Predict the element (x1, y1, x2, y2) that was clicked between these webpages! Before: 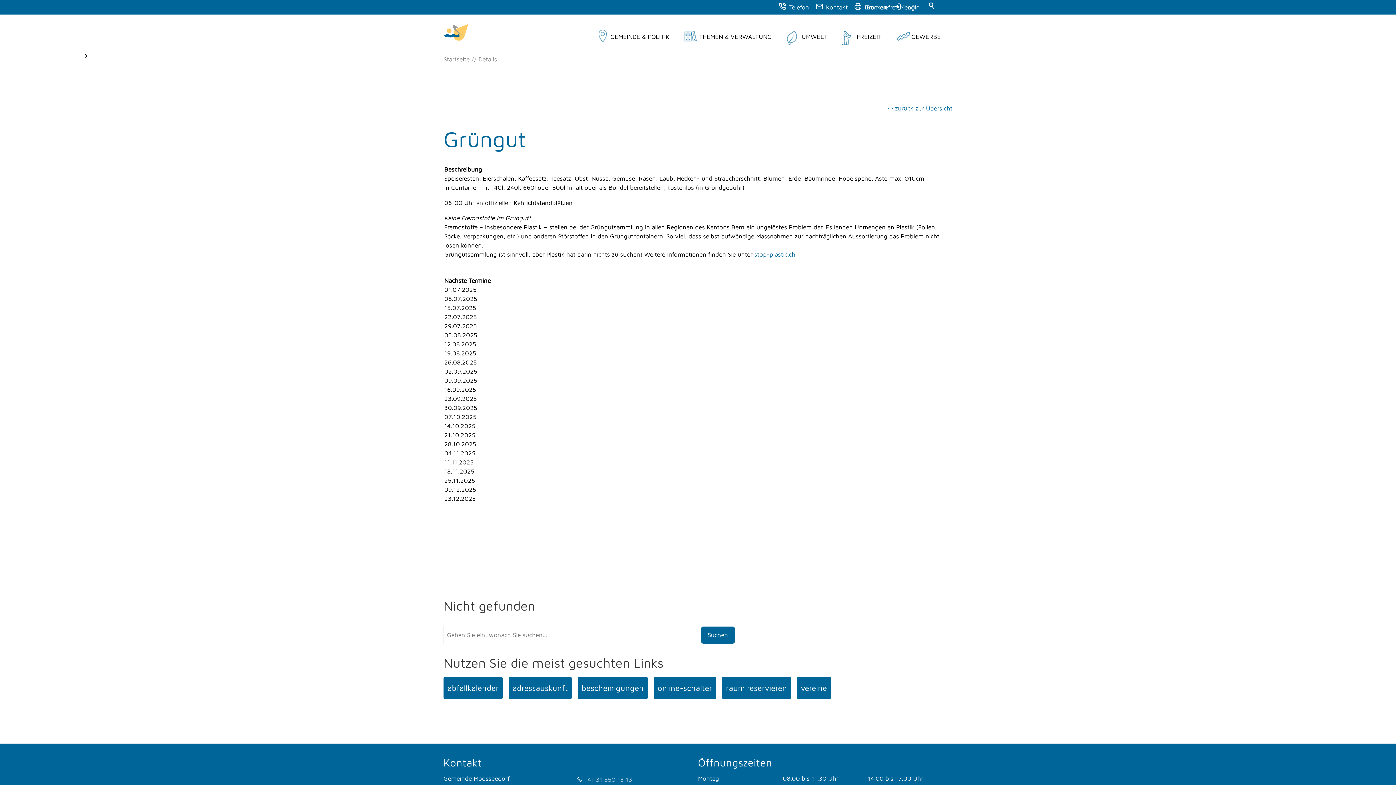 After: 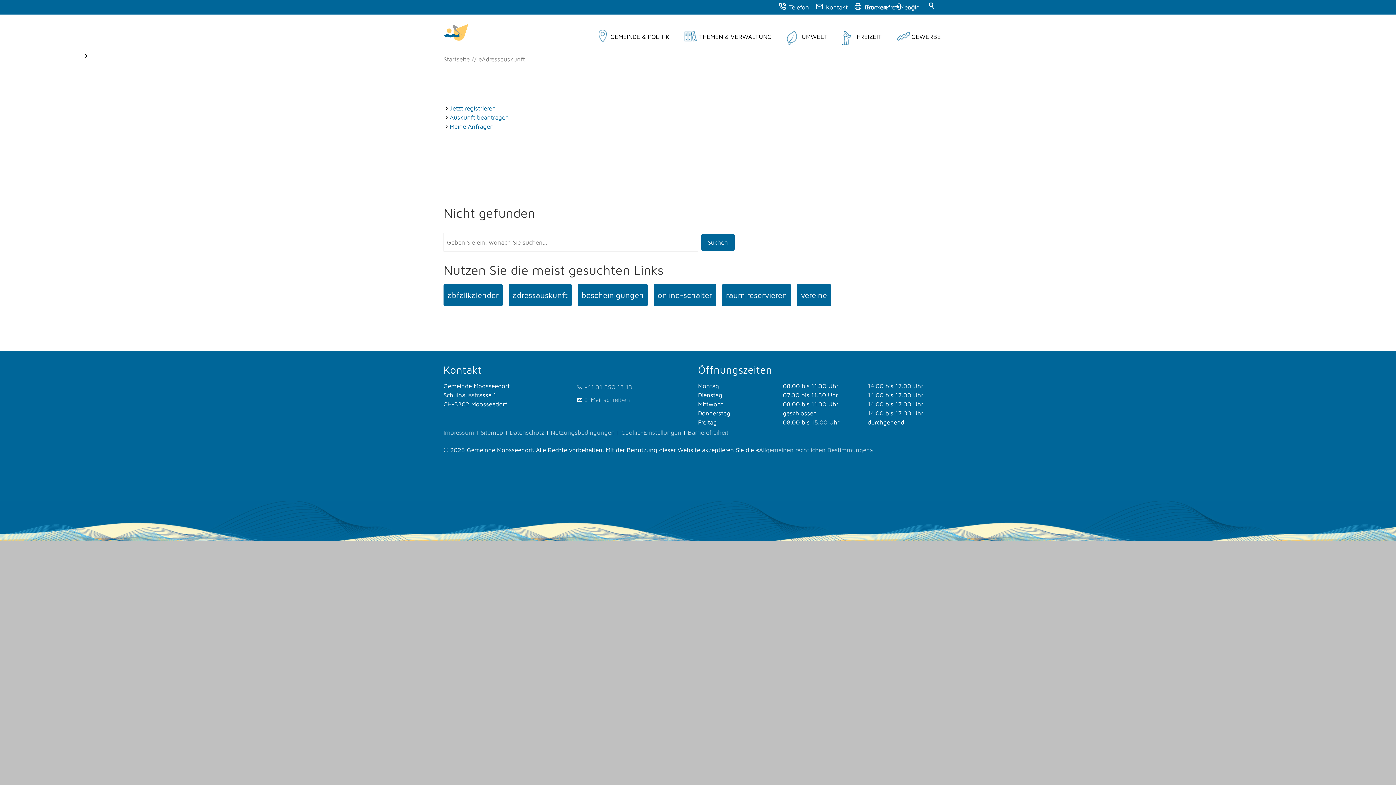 Action: bbox: (508, 677, 572, 699) label: adressauskunft